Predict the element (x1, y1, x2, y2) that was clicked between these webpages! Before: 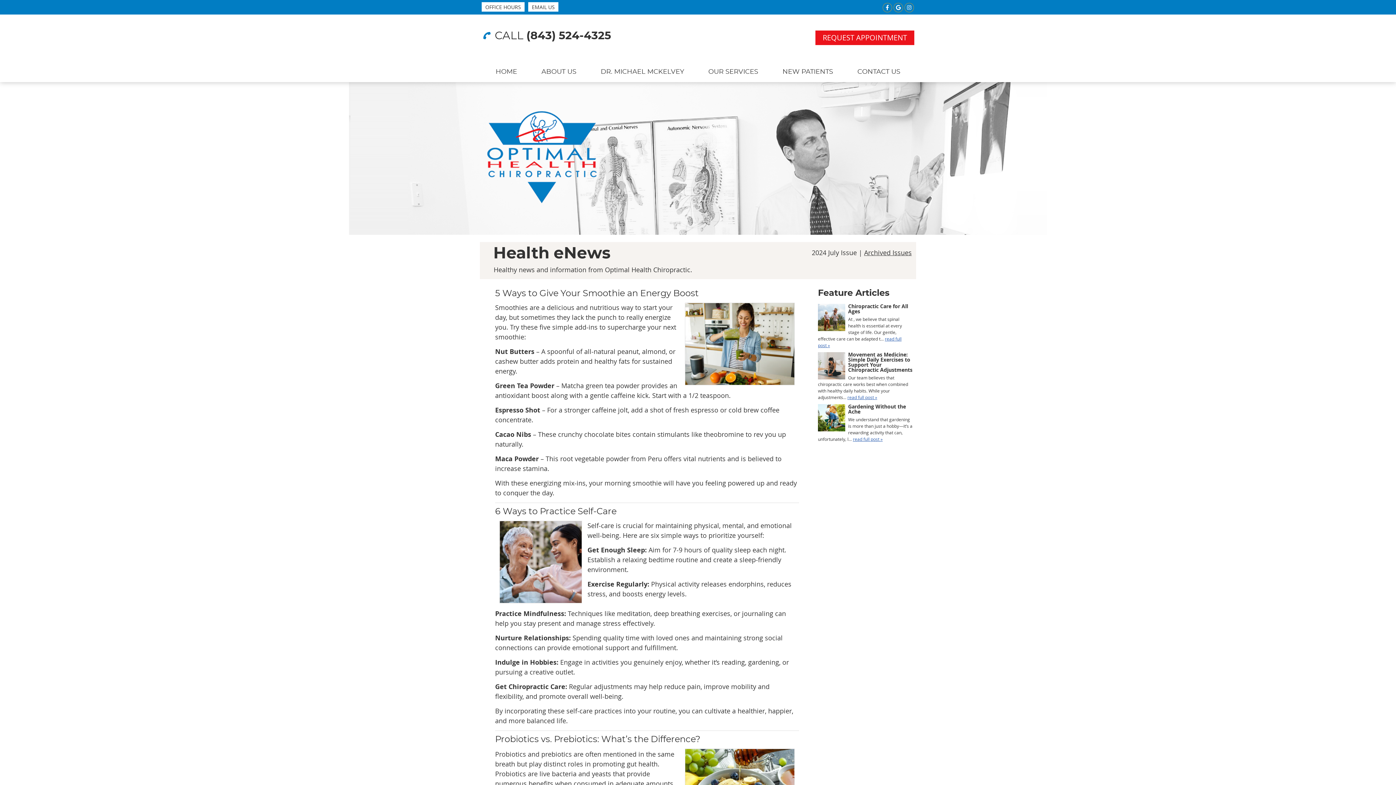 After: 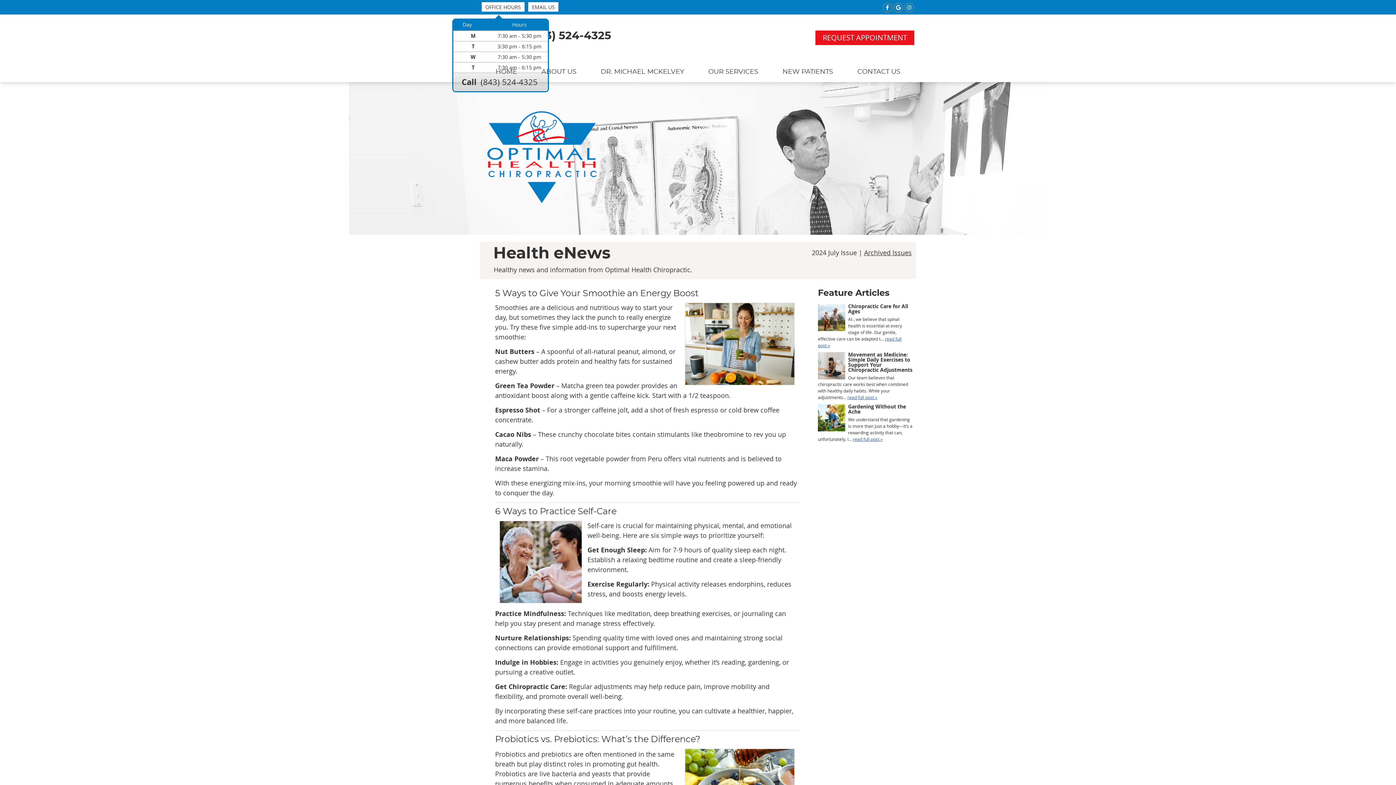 Action: label: OFFICE HOURS bbox: (481, 2, 524, 11)